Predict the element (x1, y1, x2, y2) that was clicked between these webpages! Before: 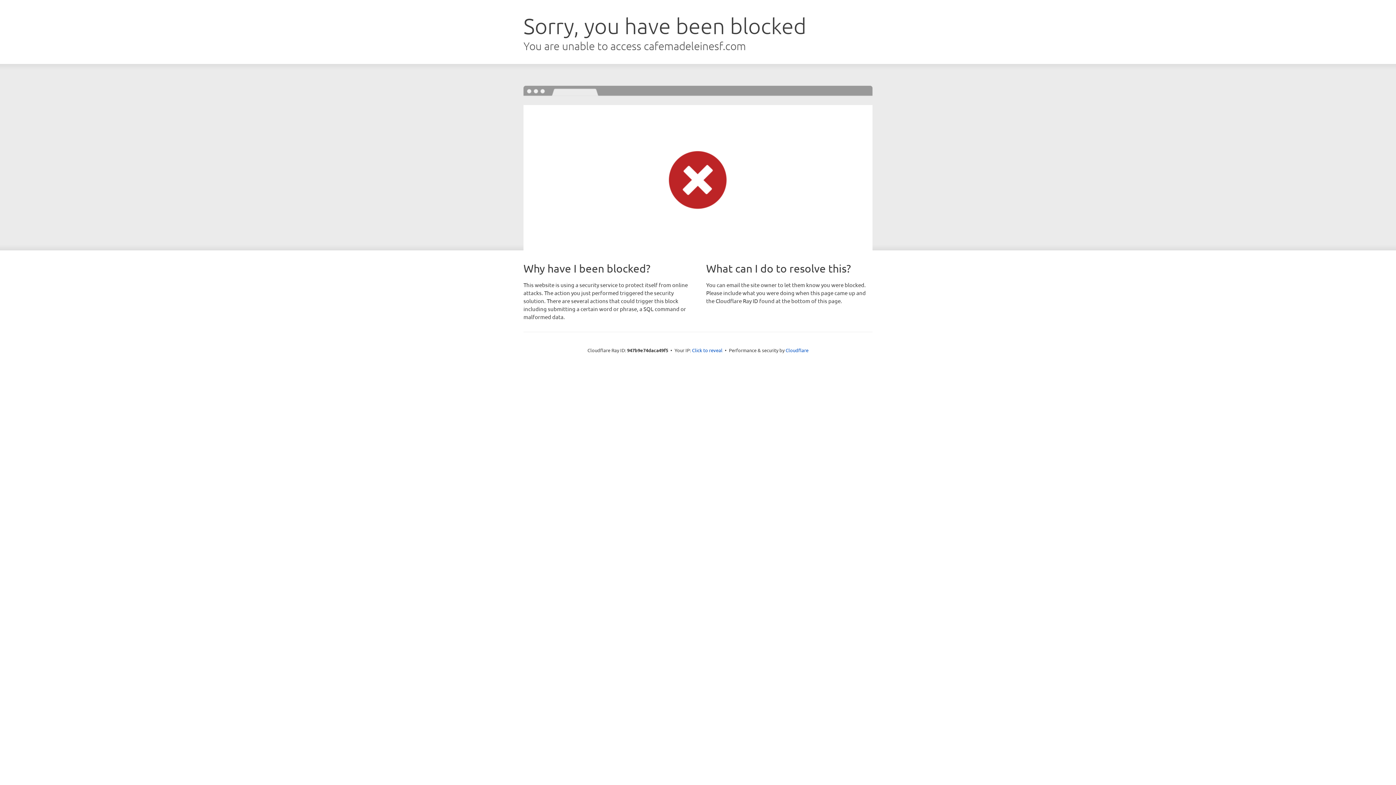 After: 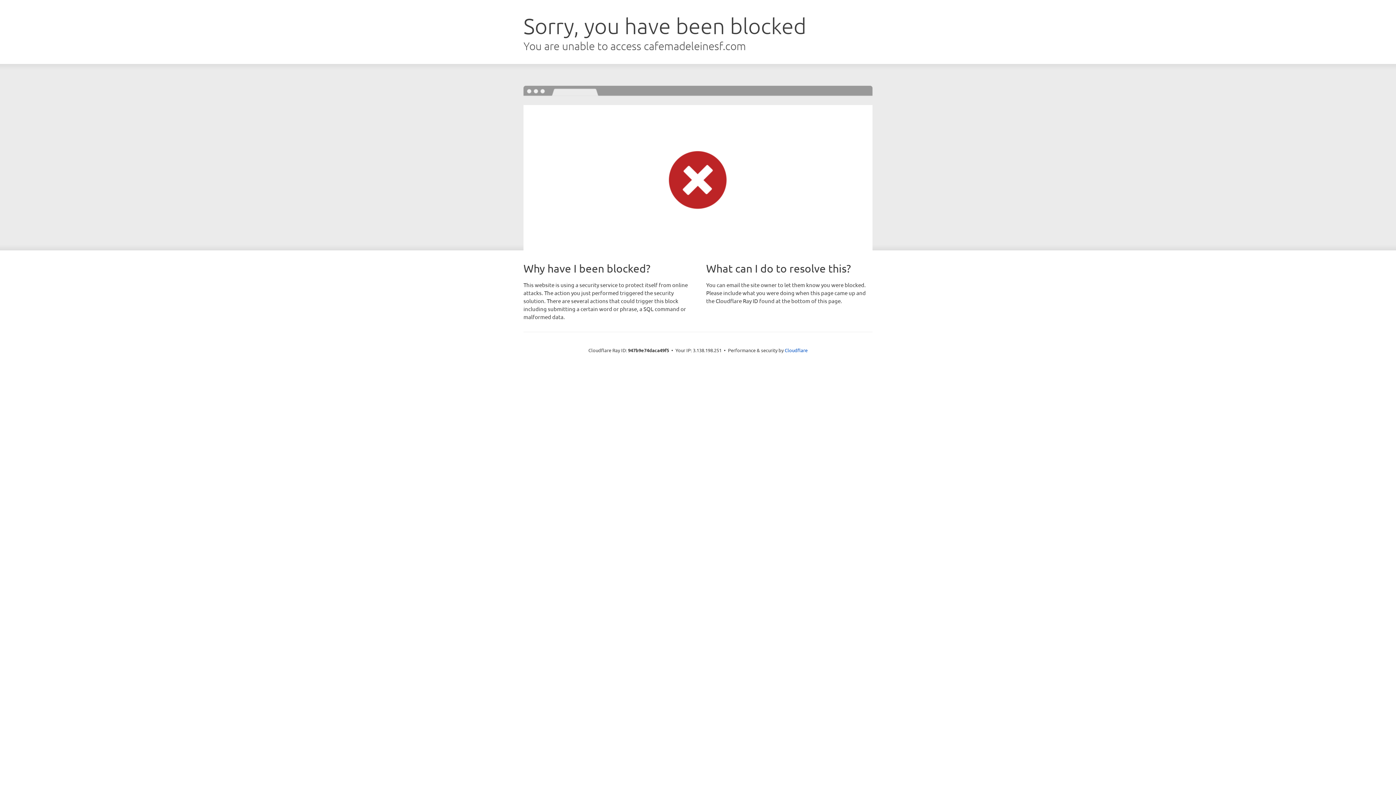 Action: label: Click to reveal bbox: (692, 346, 722, 353)